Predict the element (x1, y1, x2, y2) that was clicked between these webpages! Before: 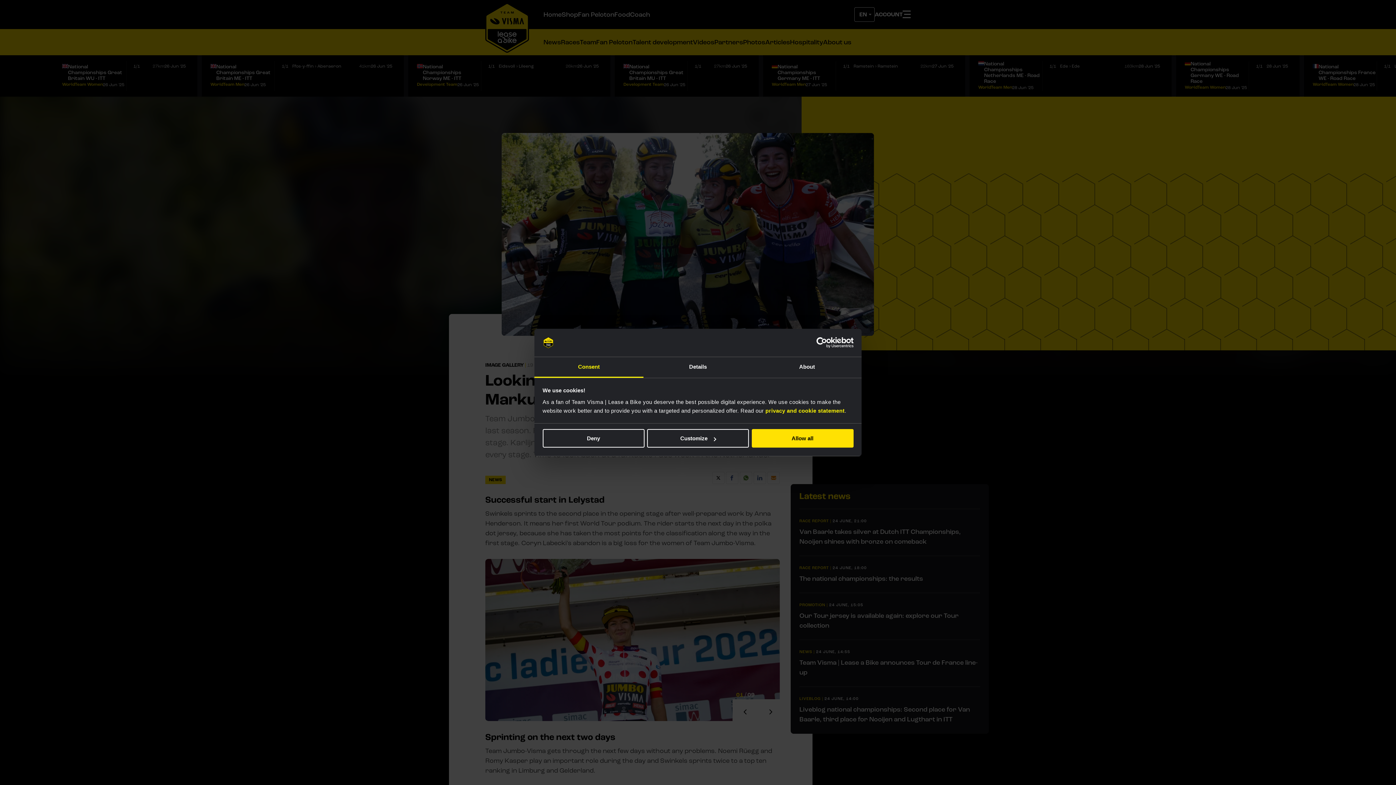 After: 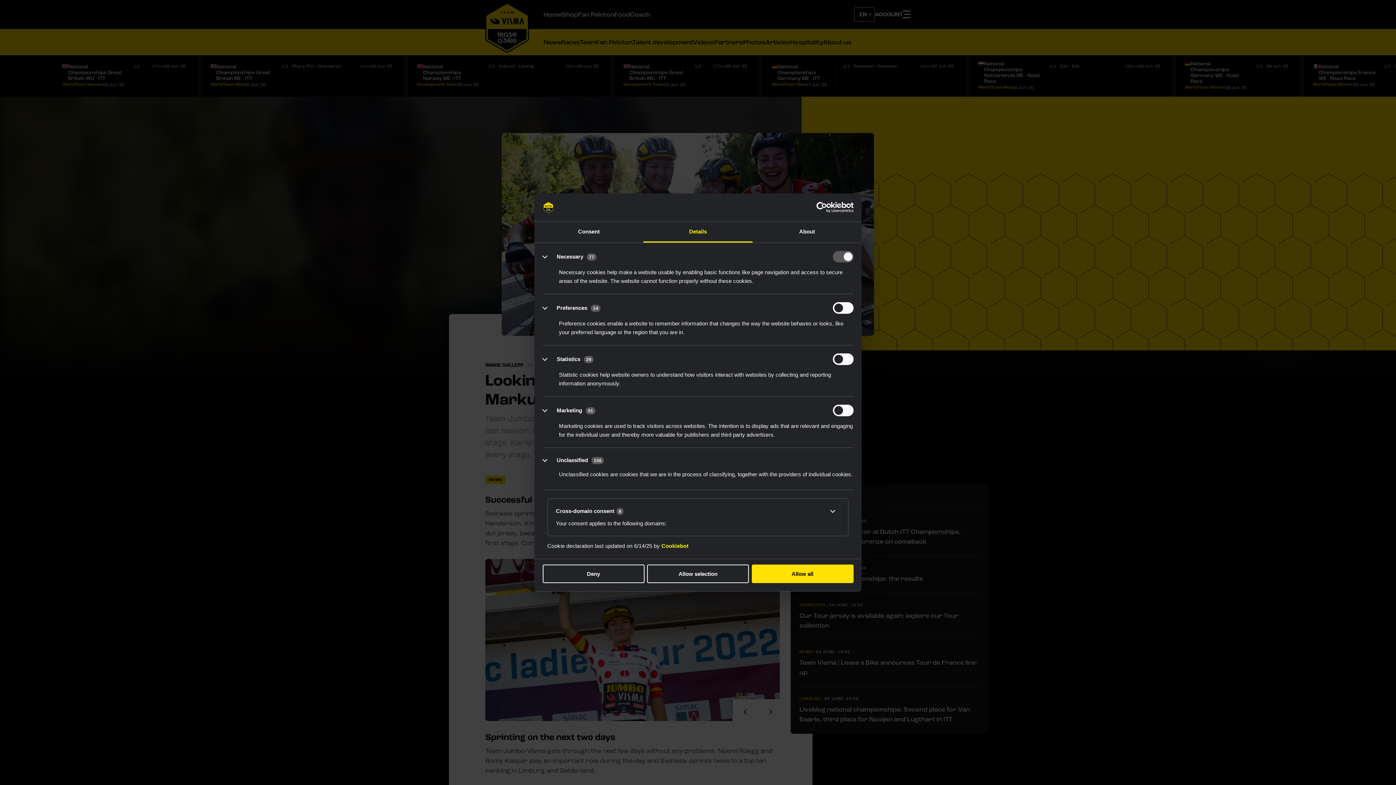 Action: label: Customize bbox: (647, 429, 749, 447)